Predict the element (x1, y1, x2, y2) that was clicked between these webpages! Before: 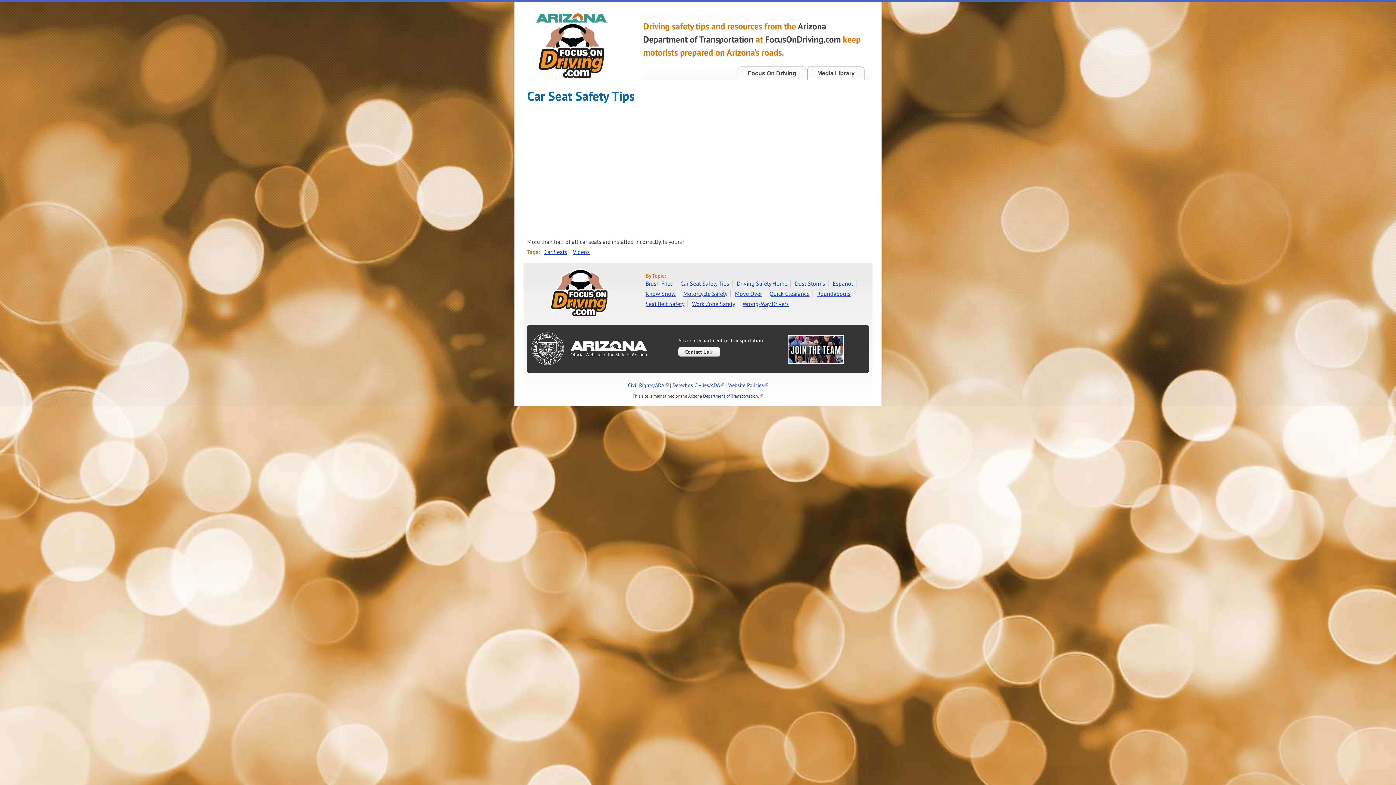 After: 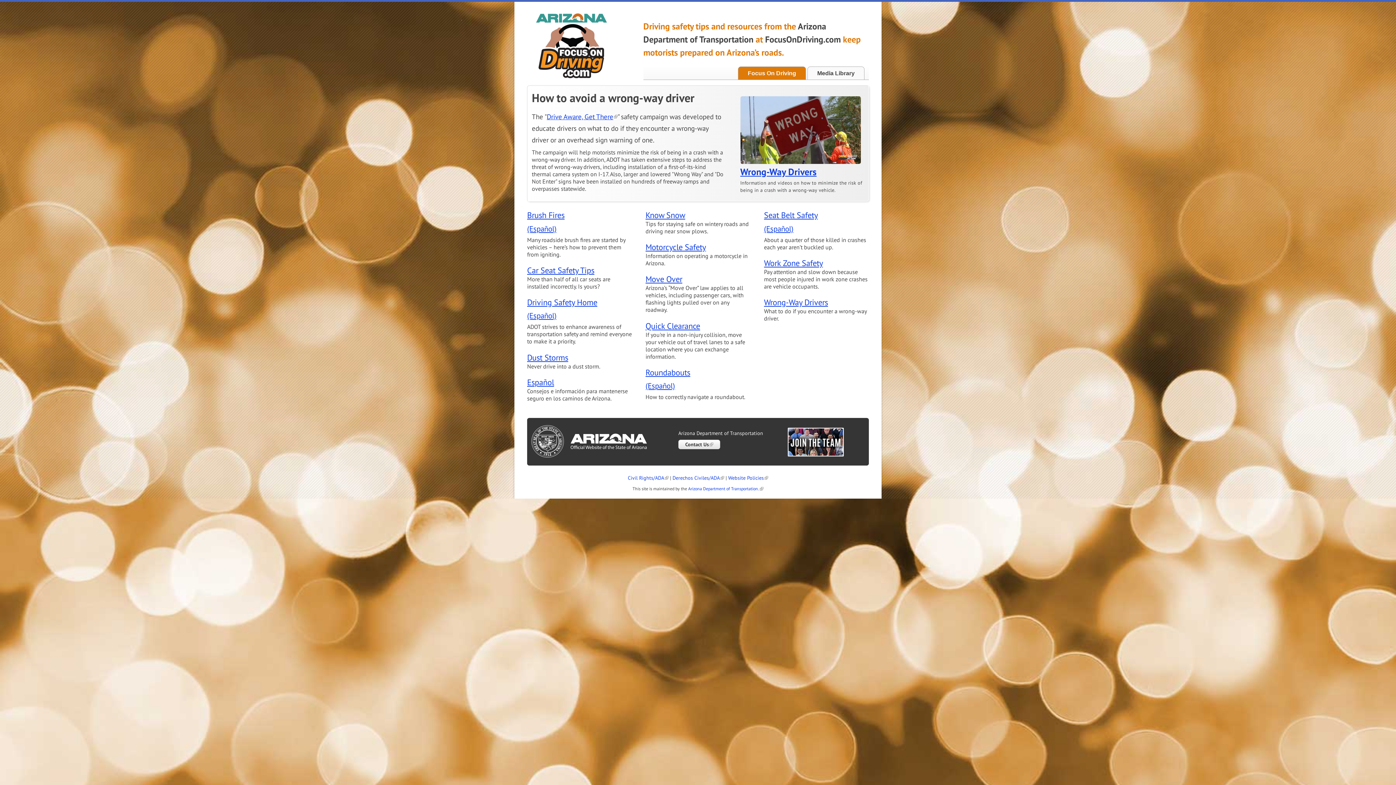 Action: bbox: (527, 4, 623, 80)